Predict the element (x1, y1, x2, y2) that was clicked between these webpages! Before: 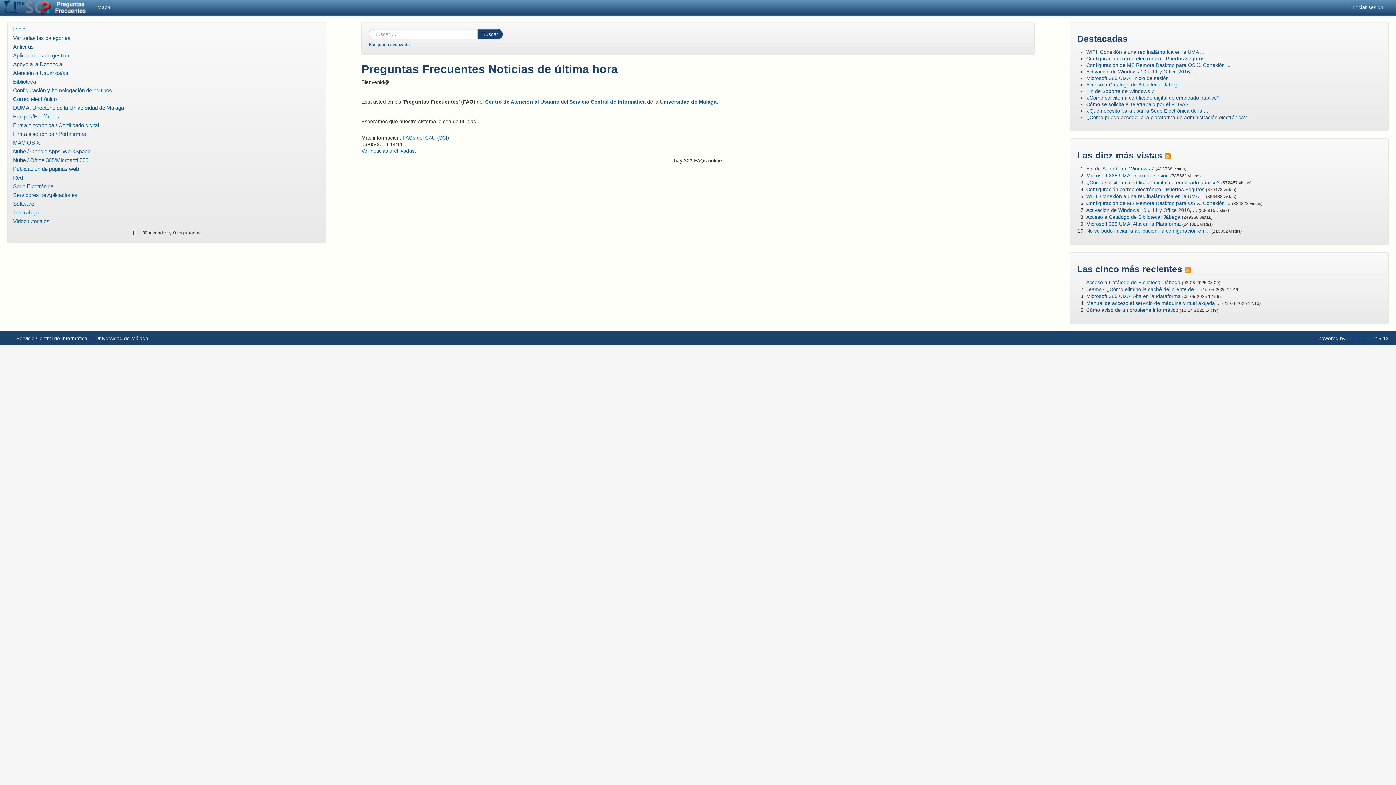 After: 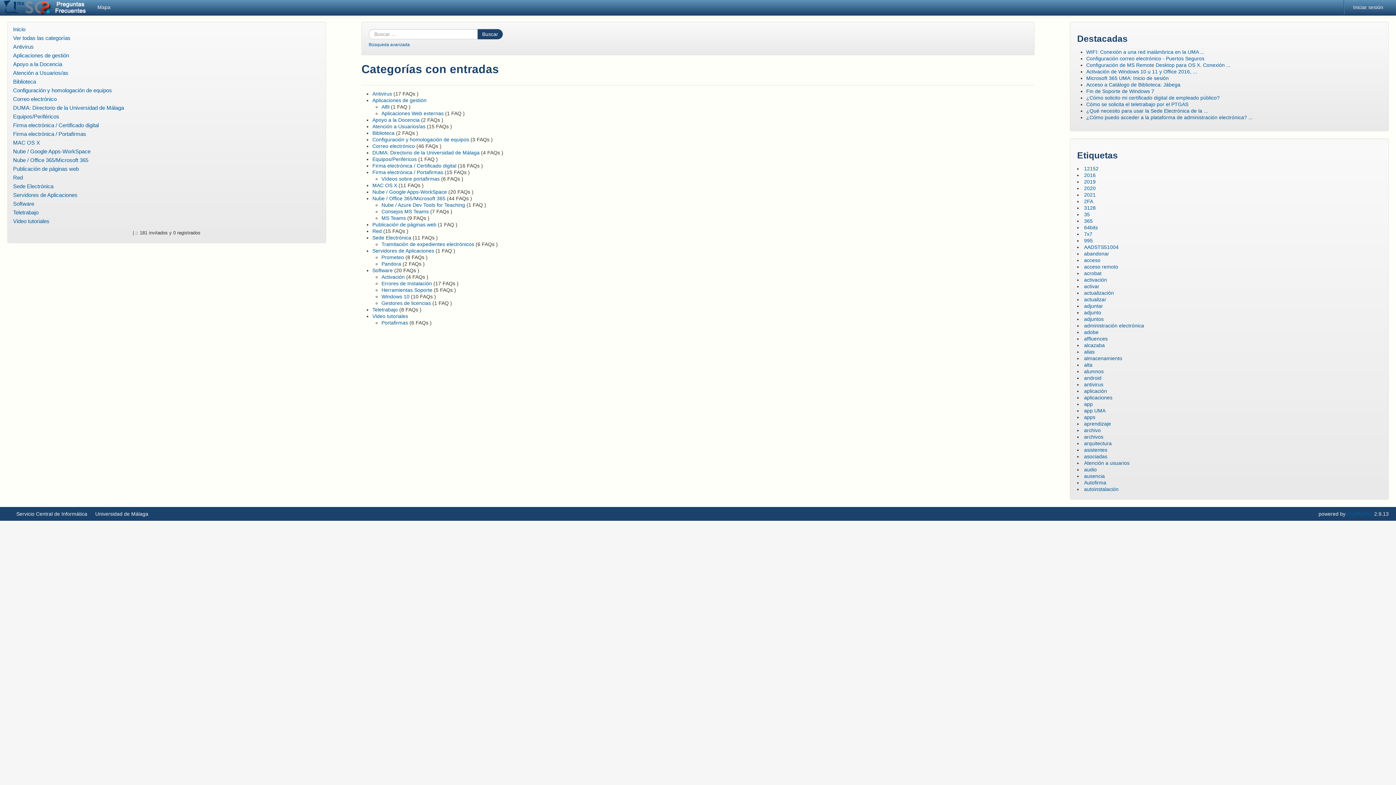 Action: label: Ver todas las categorías bbox: (7, 33, 325, 42)